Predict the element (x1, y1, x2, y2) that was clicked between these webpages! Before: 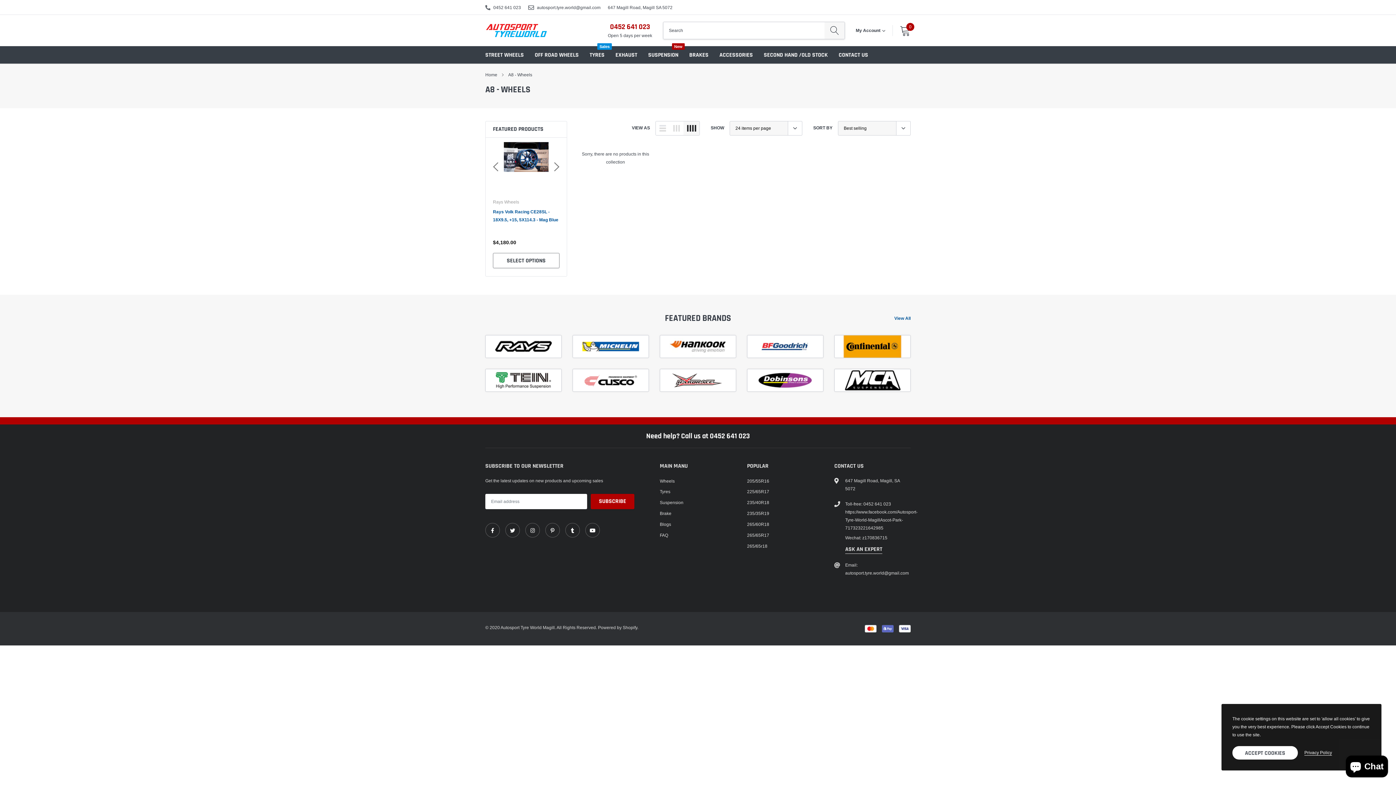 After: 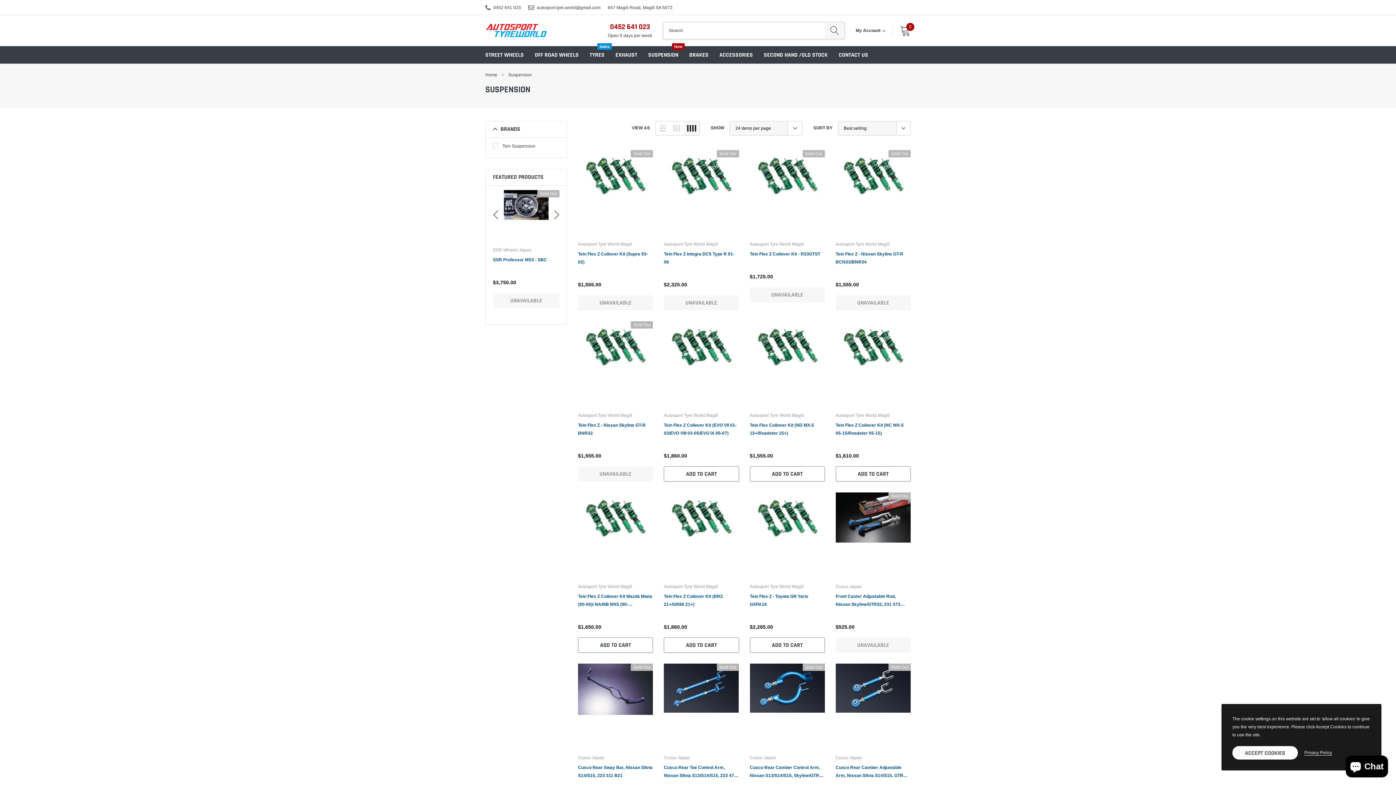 Action: bbox: (648, 51, 678, 58) label: link